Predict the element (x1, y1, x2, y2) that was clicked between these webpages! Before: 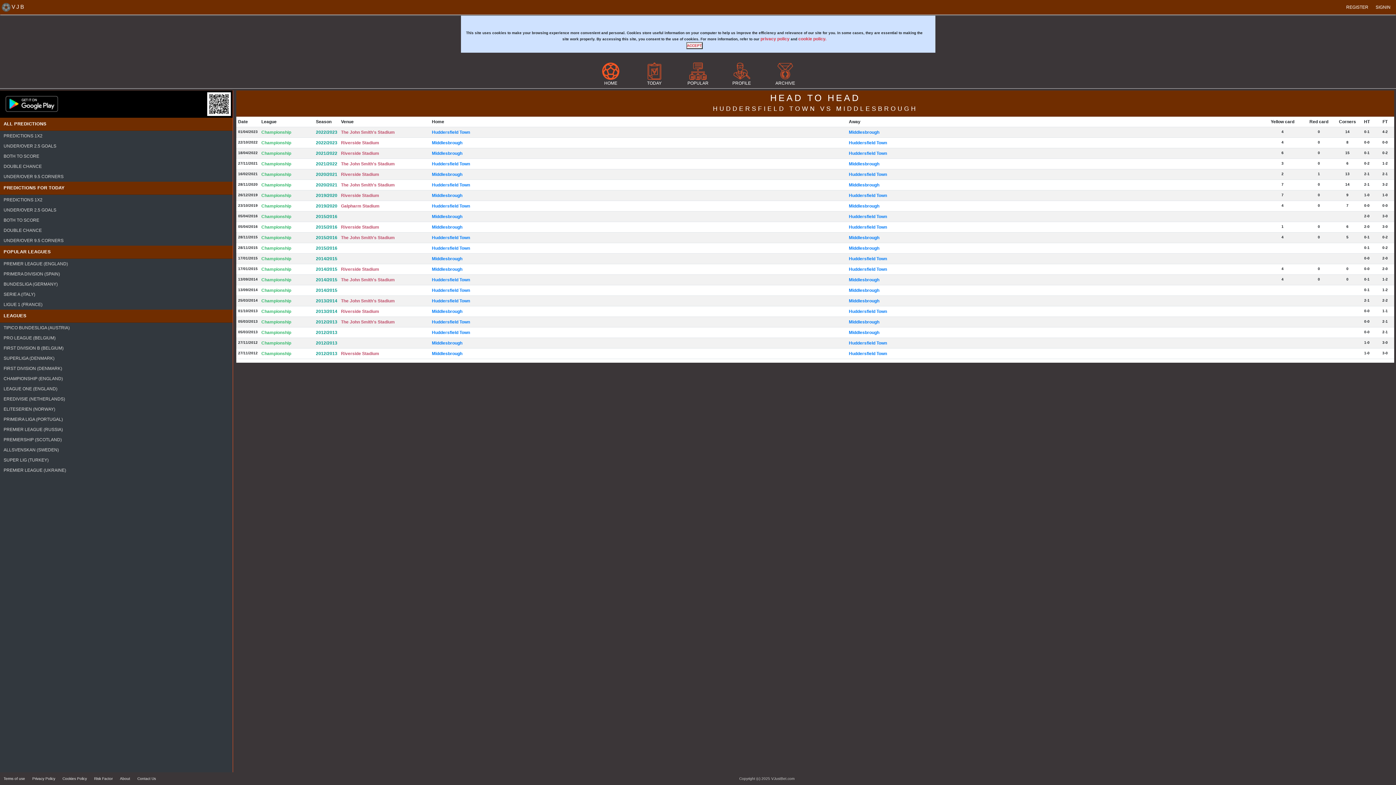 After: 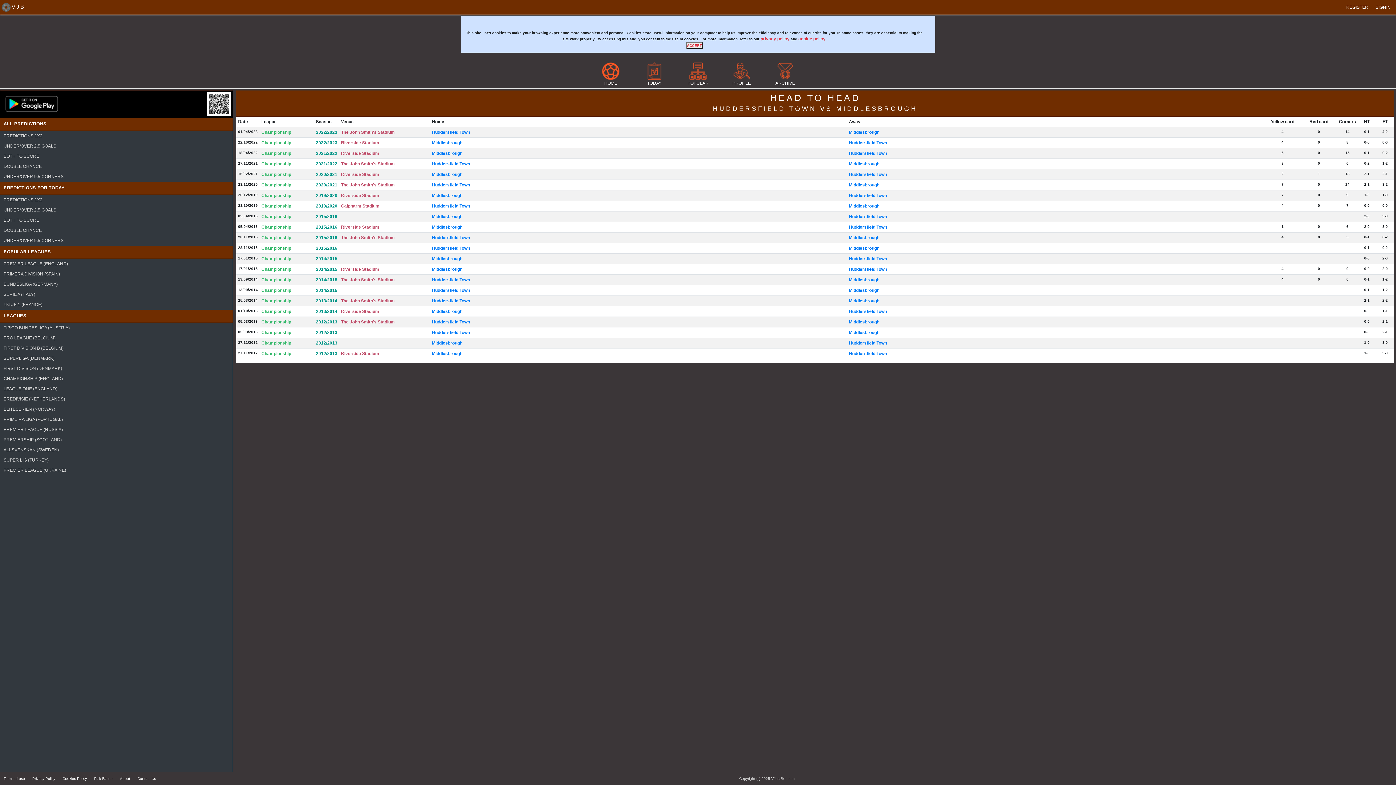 Action: bbox: (1, 92, 61, 115)